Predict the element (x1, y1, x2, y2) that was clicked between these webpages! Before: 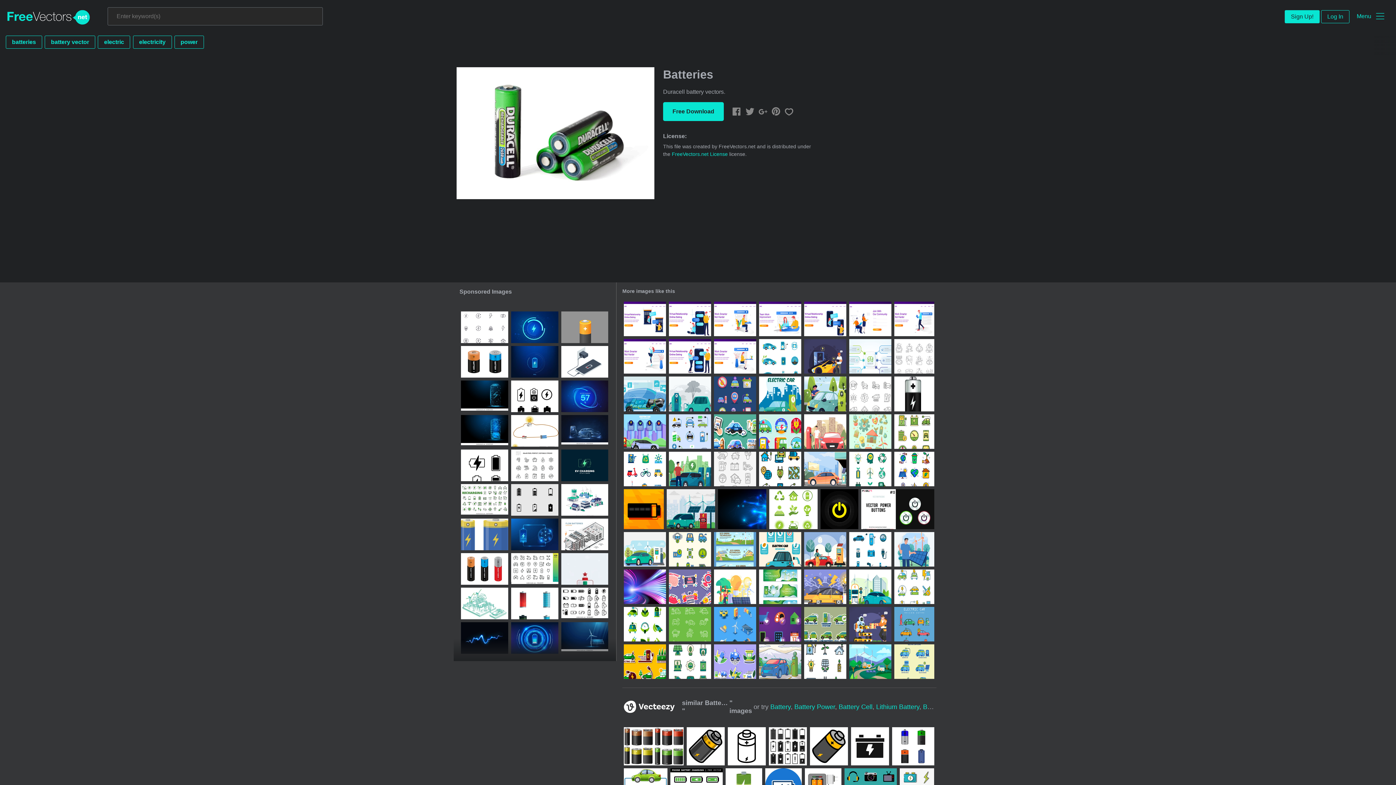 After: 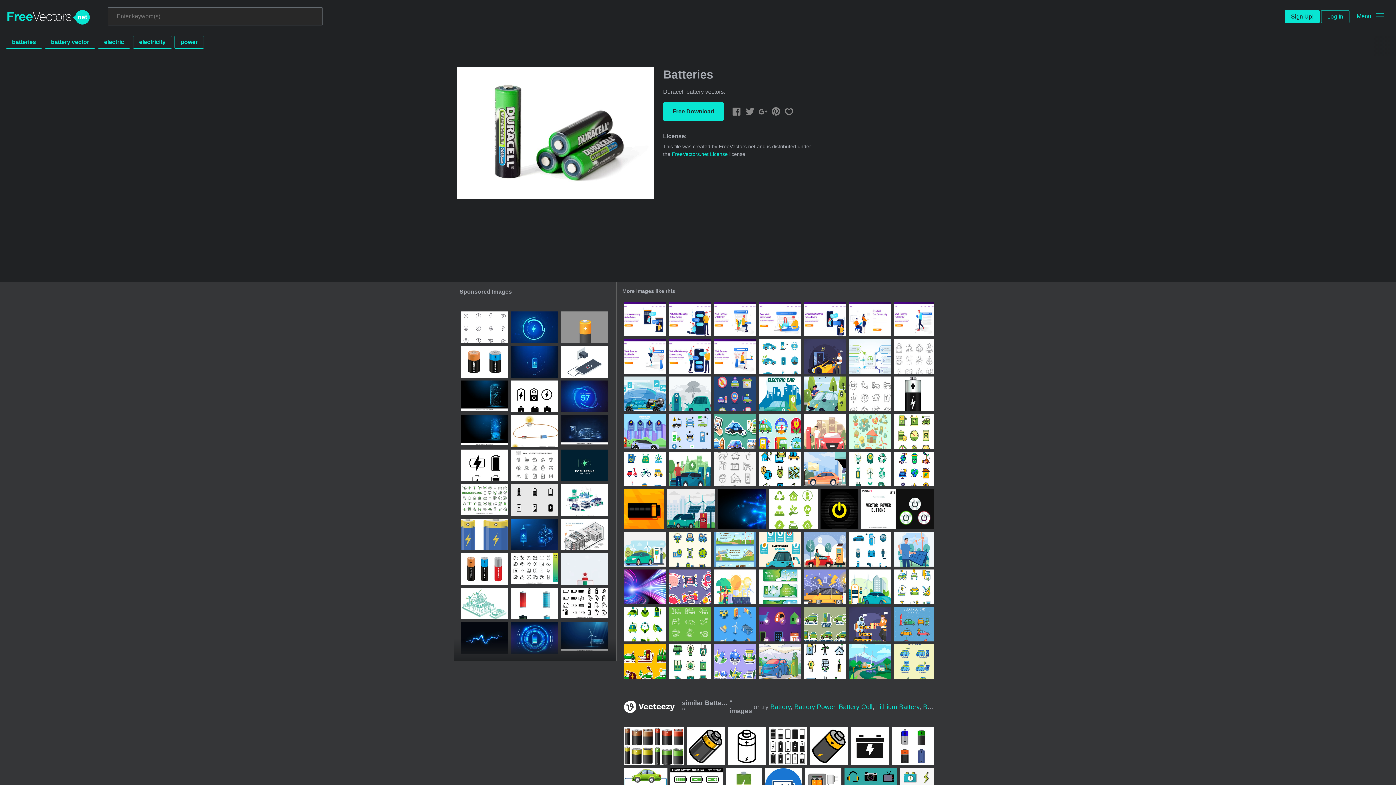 Action: bbox: (561, 311, 608, 343)